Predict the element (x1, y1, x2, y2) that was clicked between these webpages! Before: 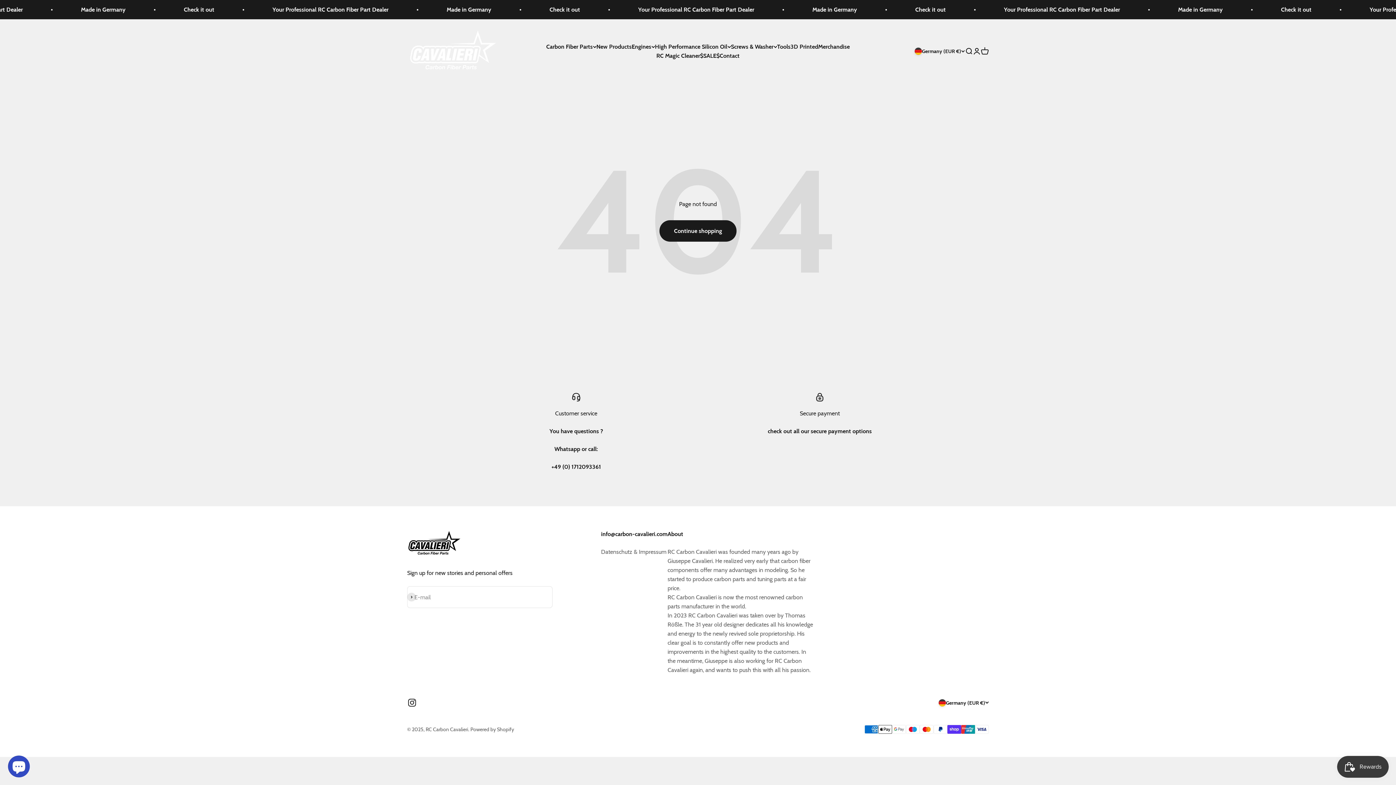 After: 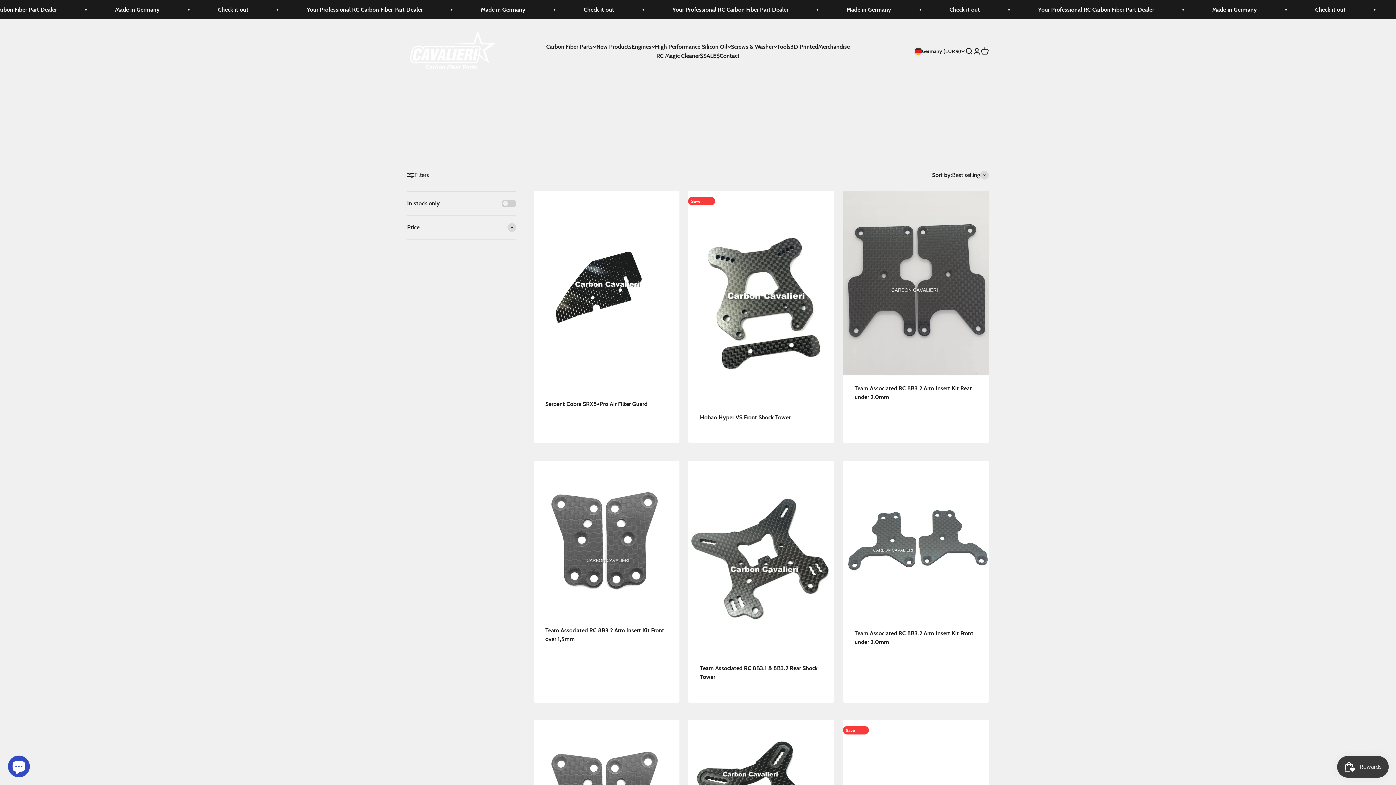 Action: label: $SALE$ bbox: (700, 52, 719, 59)